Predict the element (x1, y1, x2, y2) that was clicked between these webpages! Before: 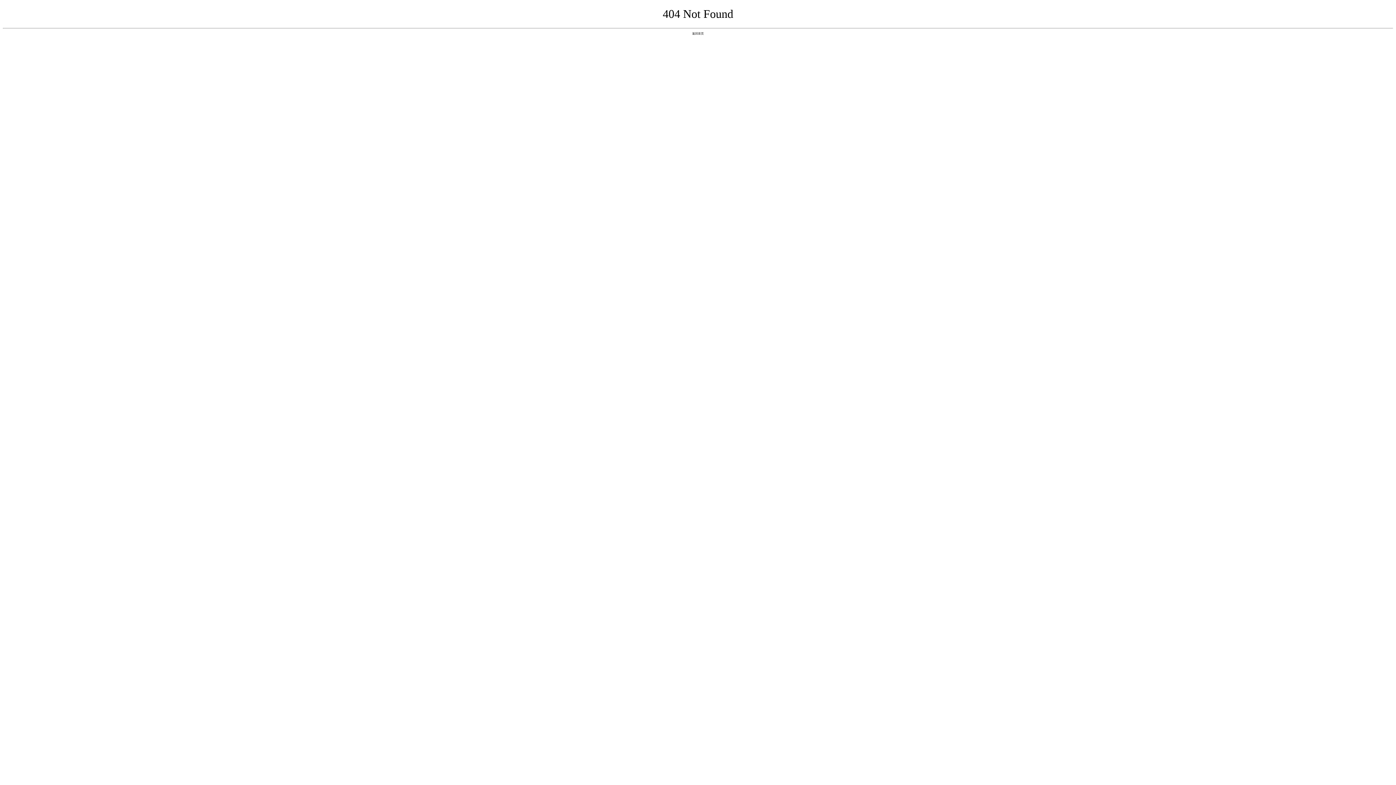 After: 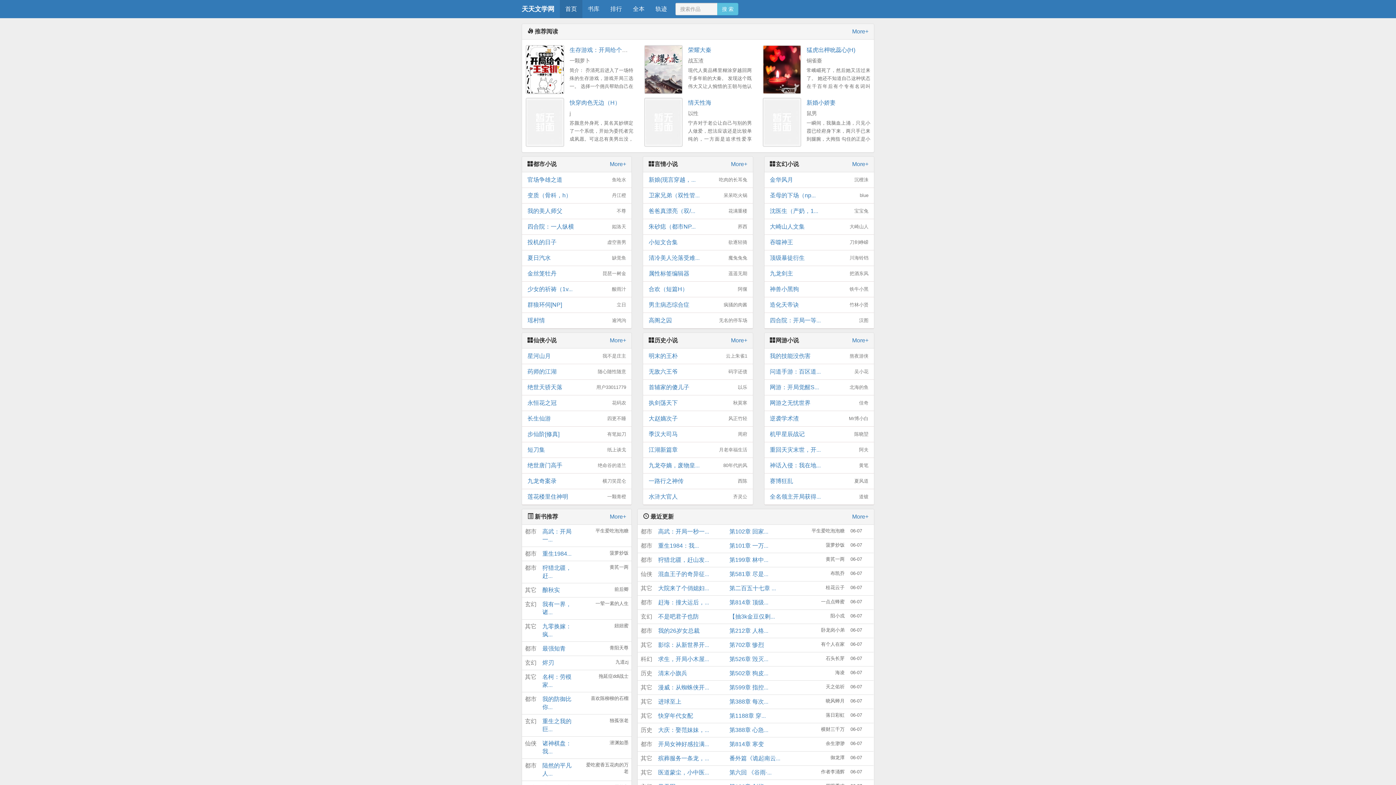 Action: label: 返回首页 bbox: (692, 31, 704, 35)